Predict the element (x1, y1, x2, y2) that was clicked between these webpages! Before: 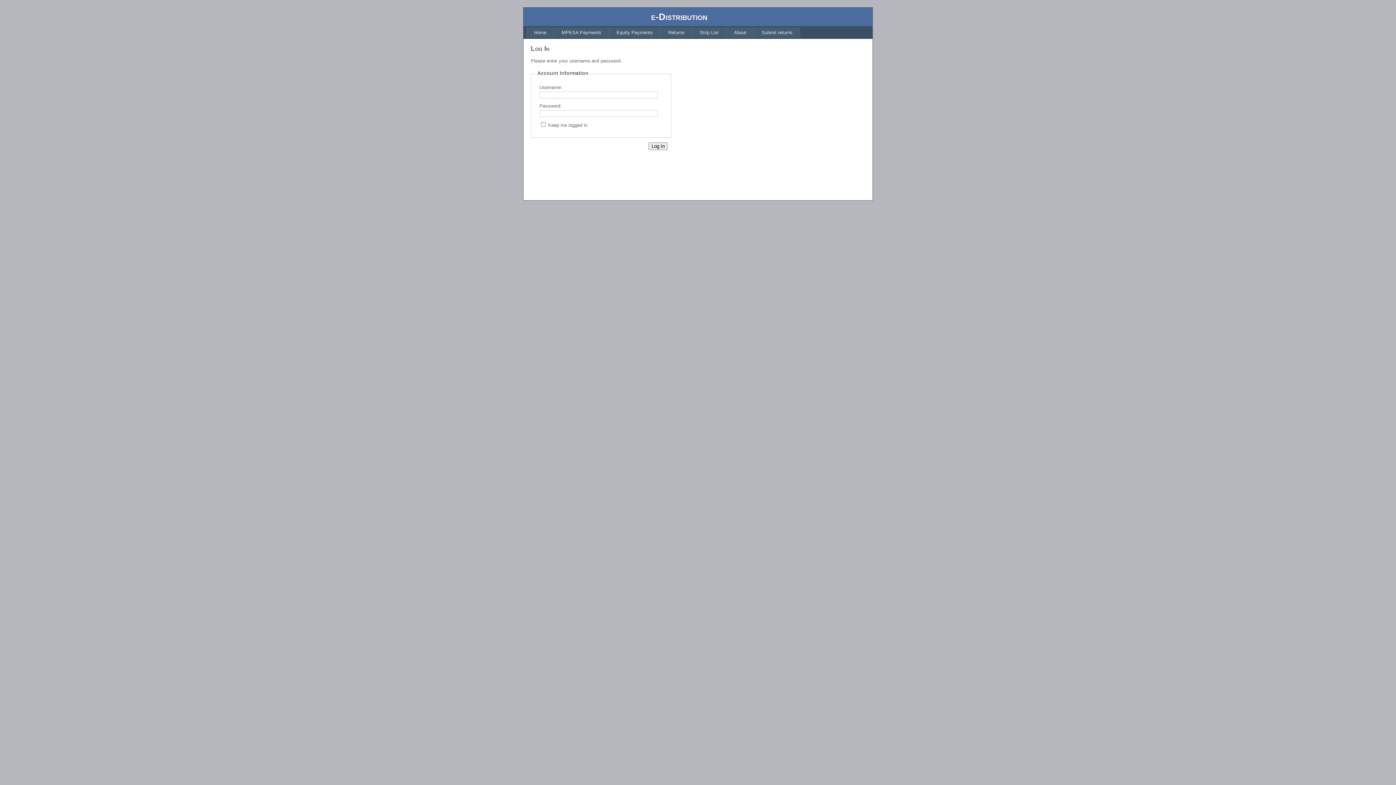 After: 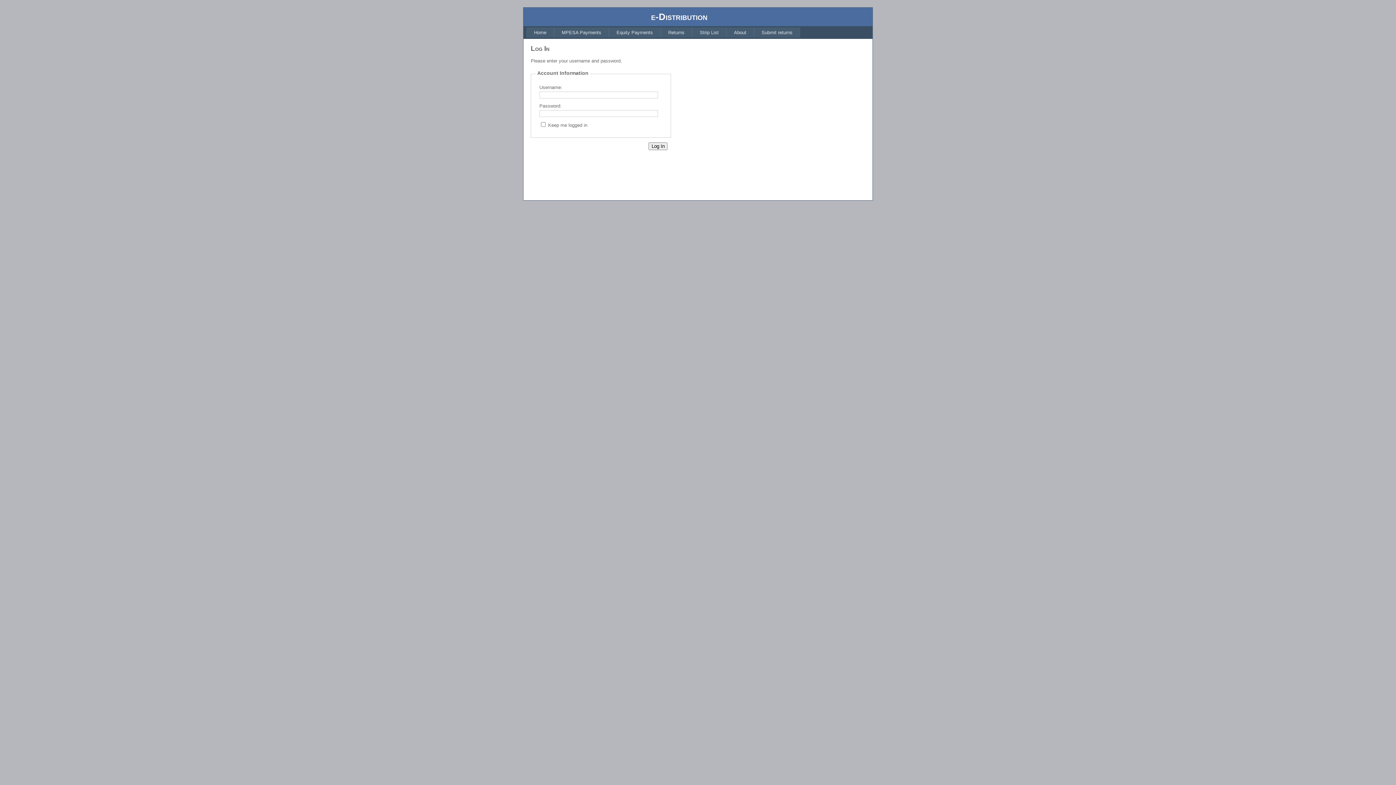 Action: bbox: (660, 27, 692, 37) label: Returns